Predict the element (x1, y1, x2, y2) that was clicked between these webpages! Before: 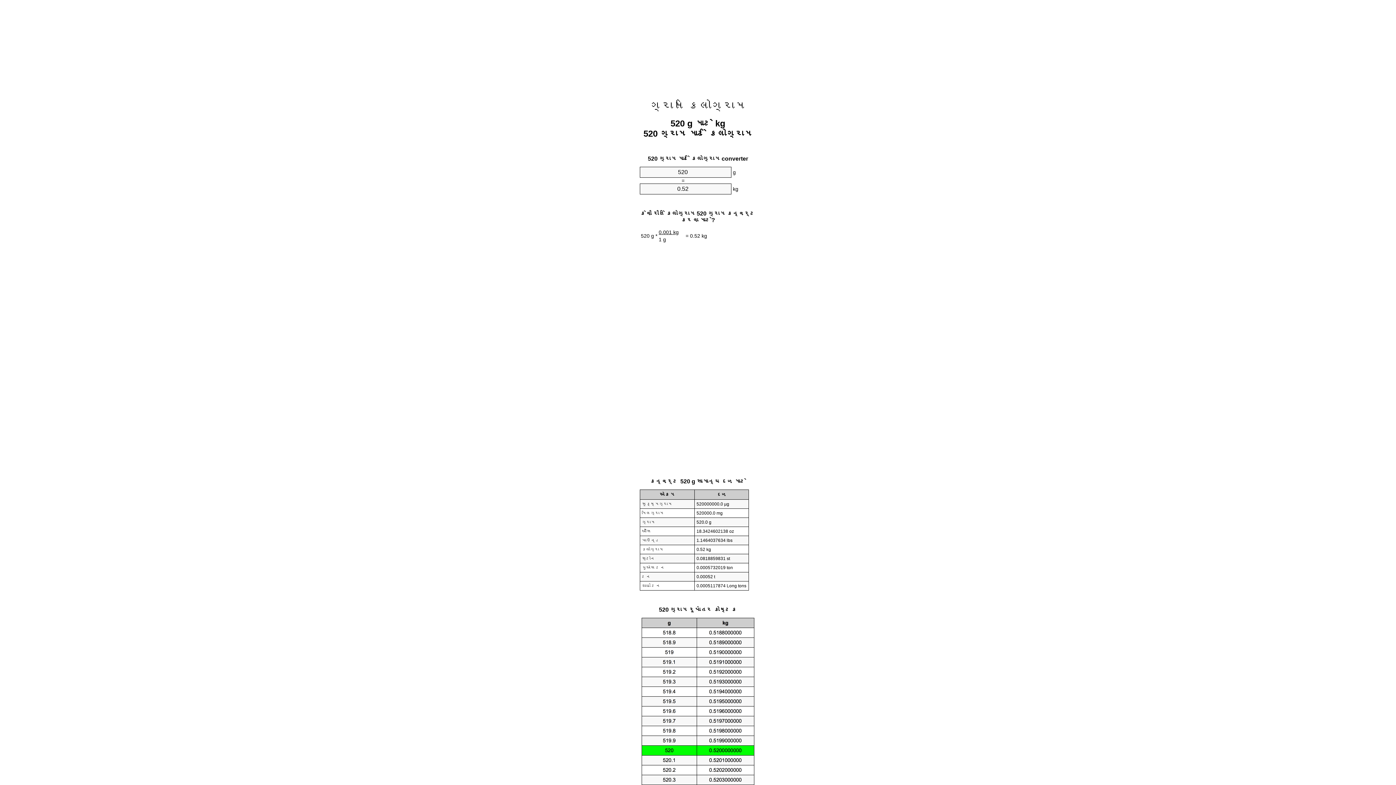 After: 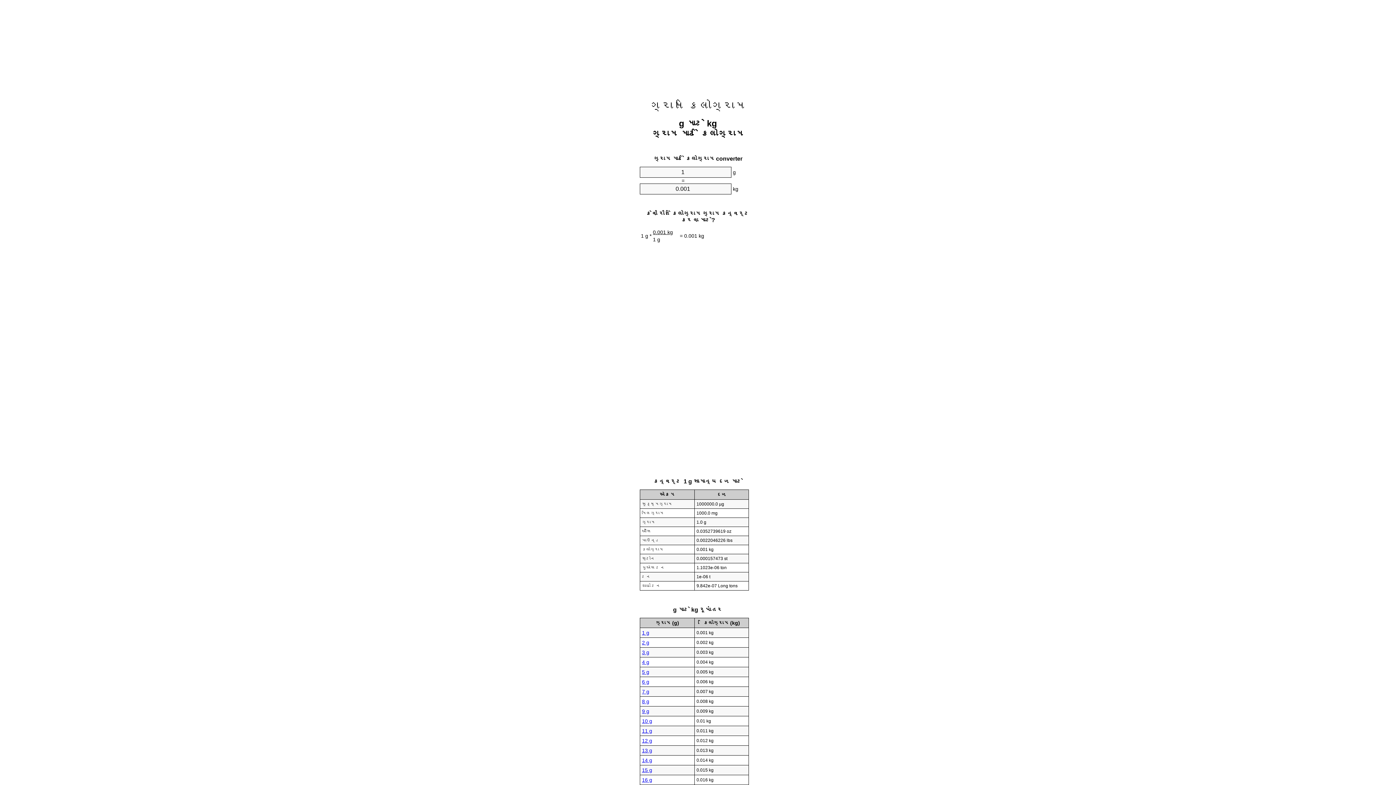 Action: bbox: (650, 99, 746, 112) label: ગ્રામ કિલોગ્રામ